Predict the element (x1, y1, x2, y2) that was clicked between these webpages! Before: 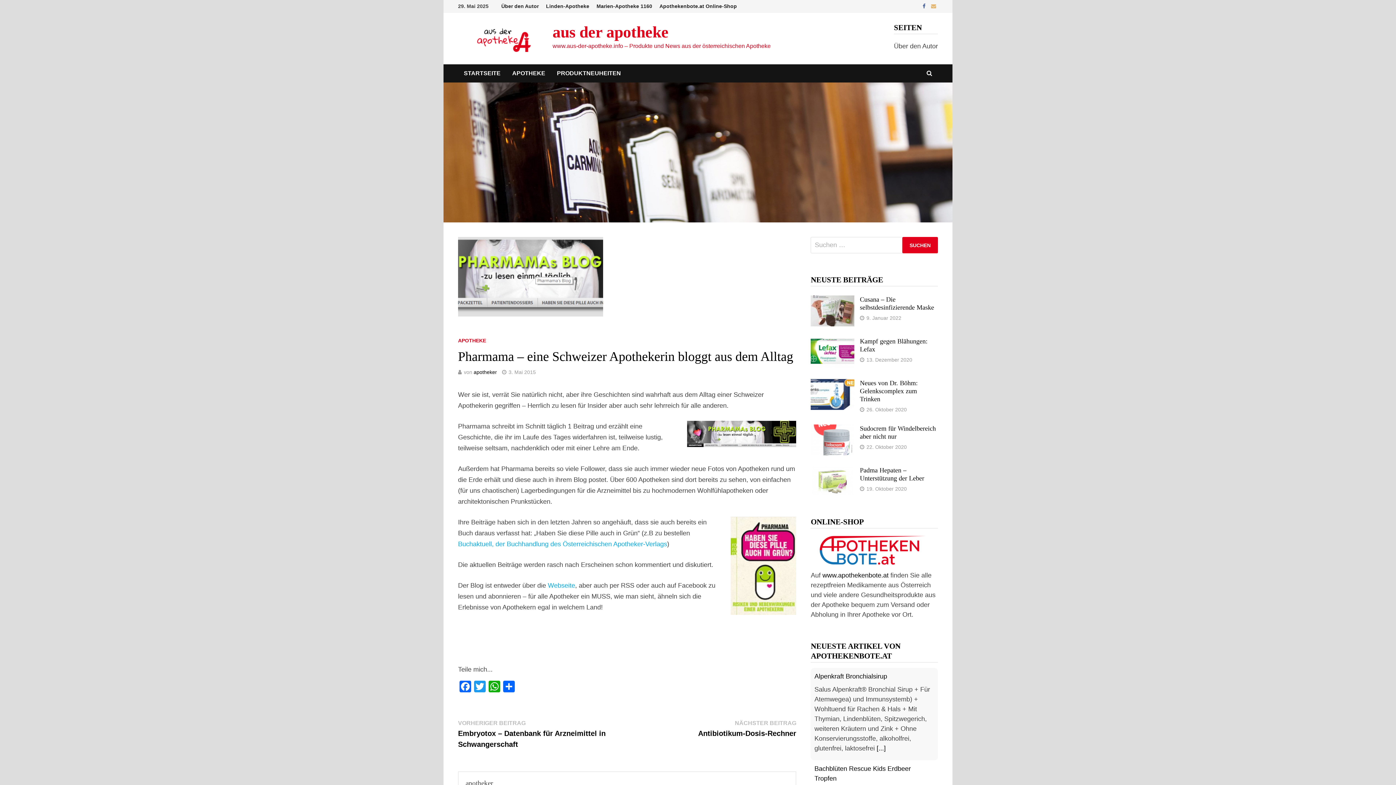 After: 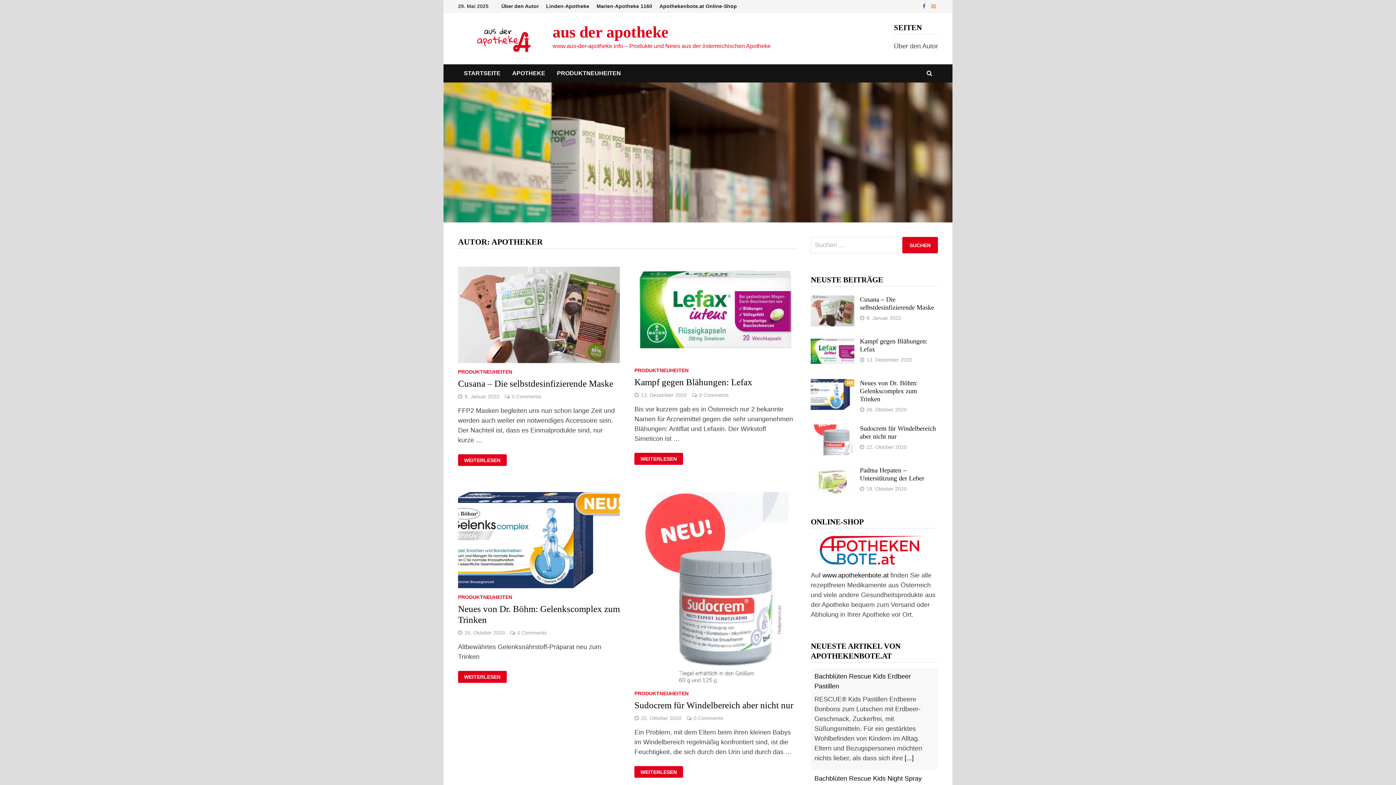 Action: label: apotheker bbox: (473, 369, 497, 375)